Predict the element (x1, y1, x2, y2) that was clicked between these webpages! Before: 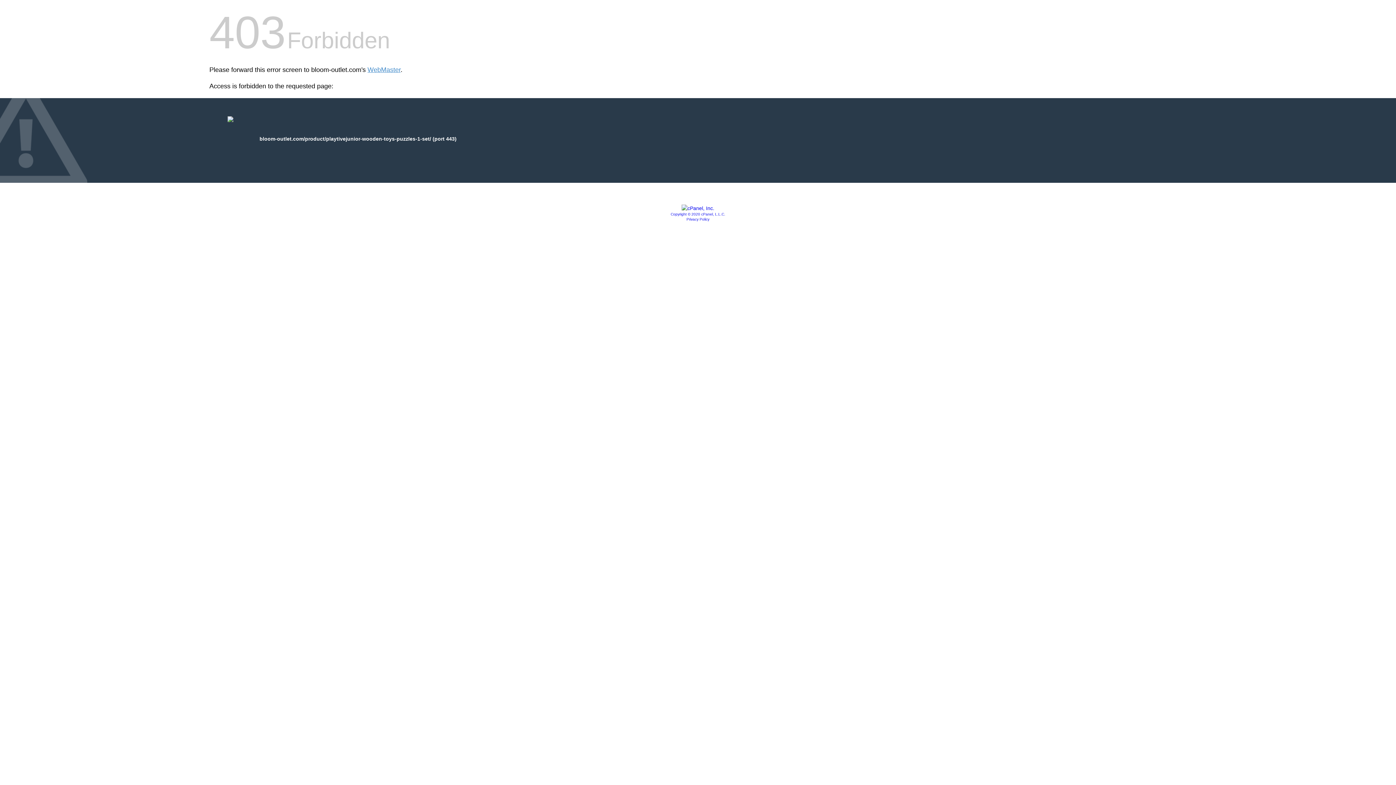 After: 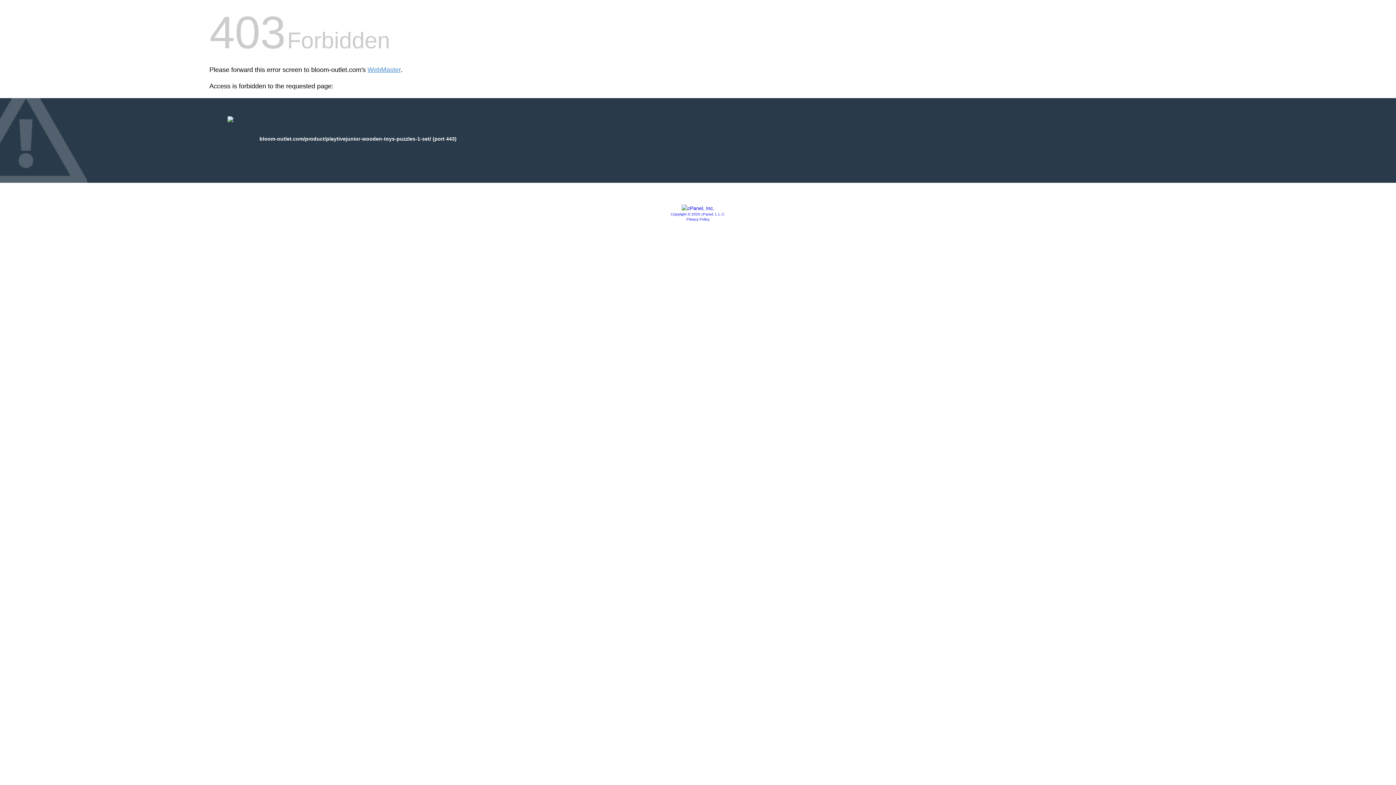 Action: bbox: (686, 217, 709, 221) label: Privacy Policy